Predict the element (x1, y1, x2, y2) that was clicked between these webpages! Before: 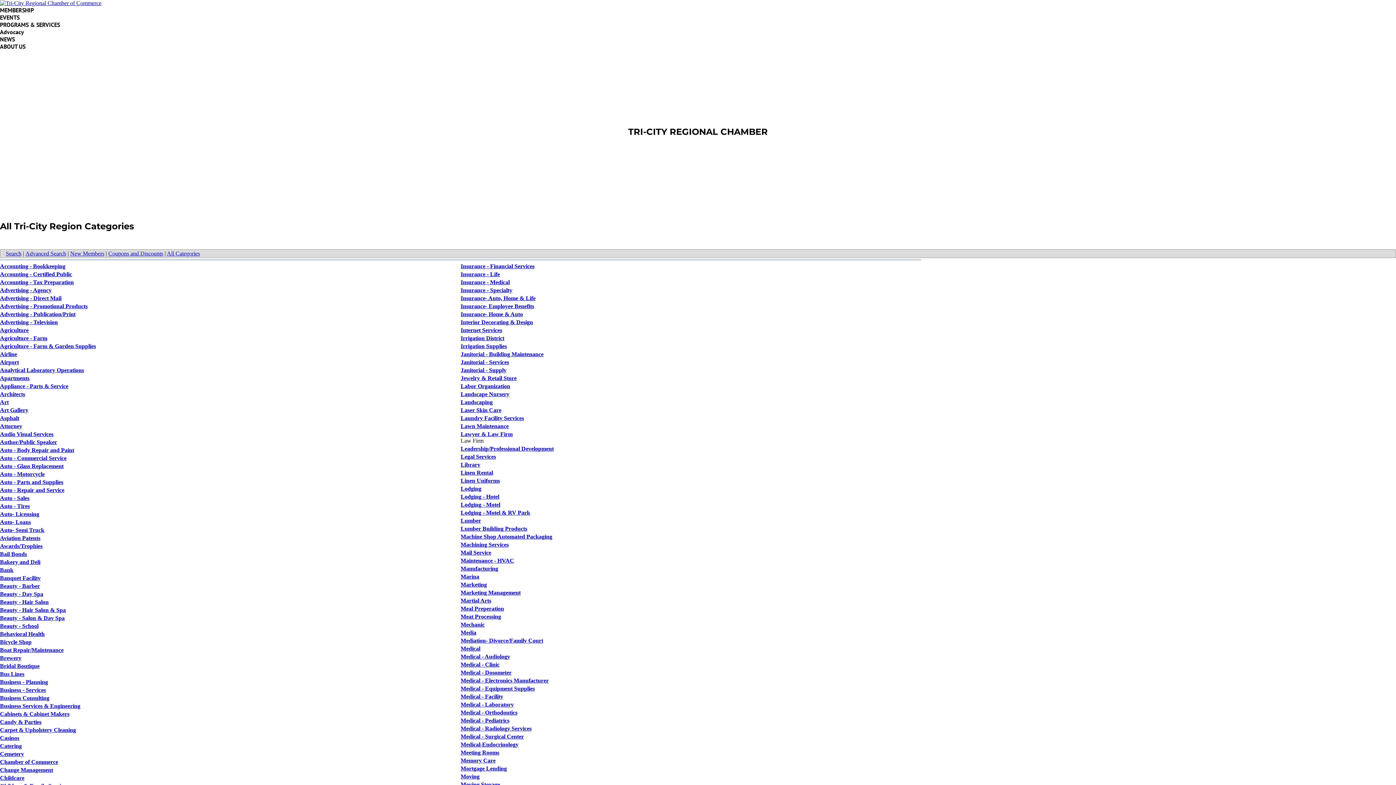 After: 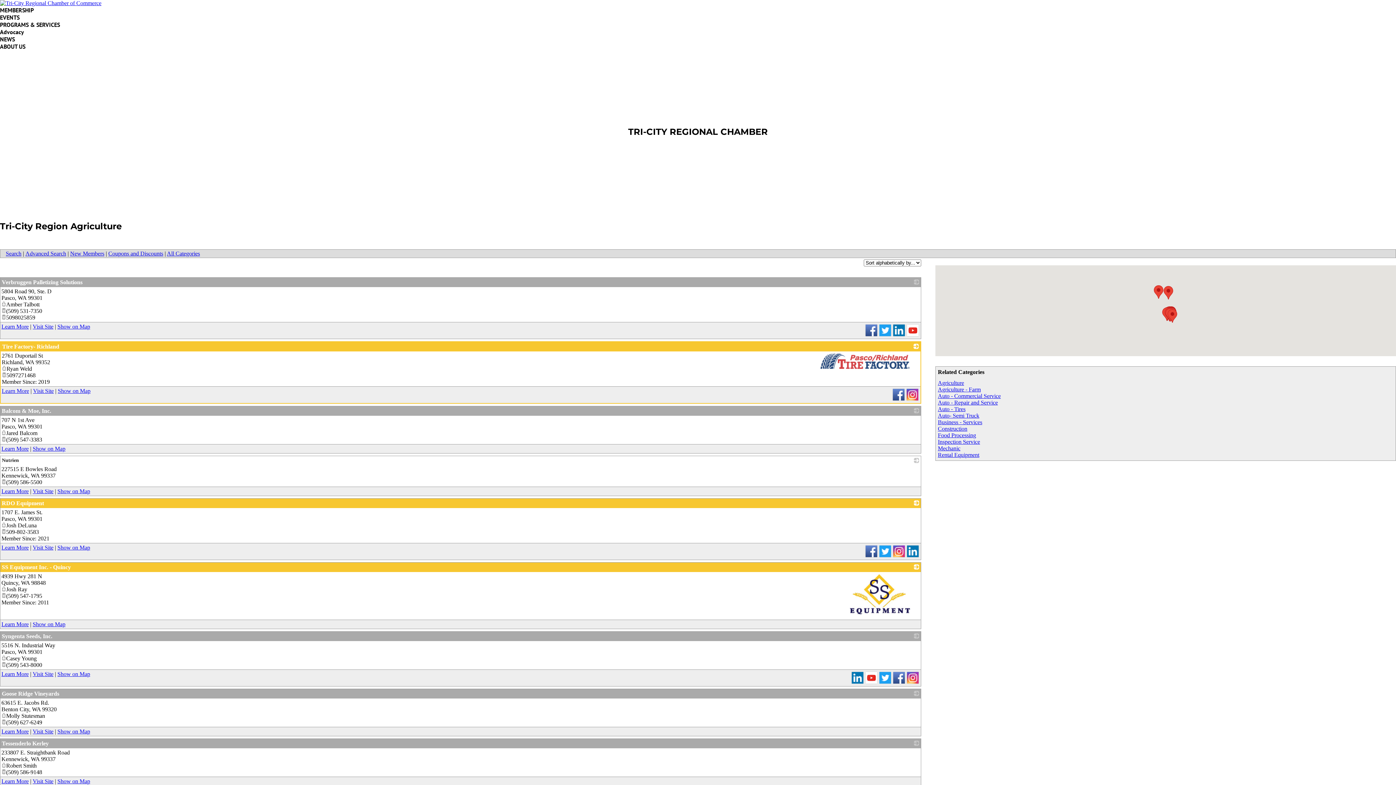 Action: label: Agriculture bbox: (0, 327, 28, 333)